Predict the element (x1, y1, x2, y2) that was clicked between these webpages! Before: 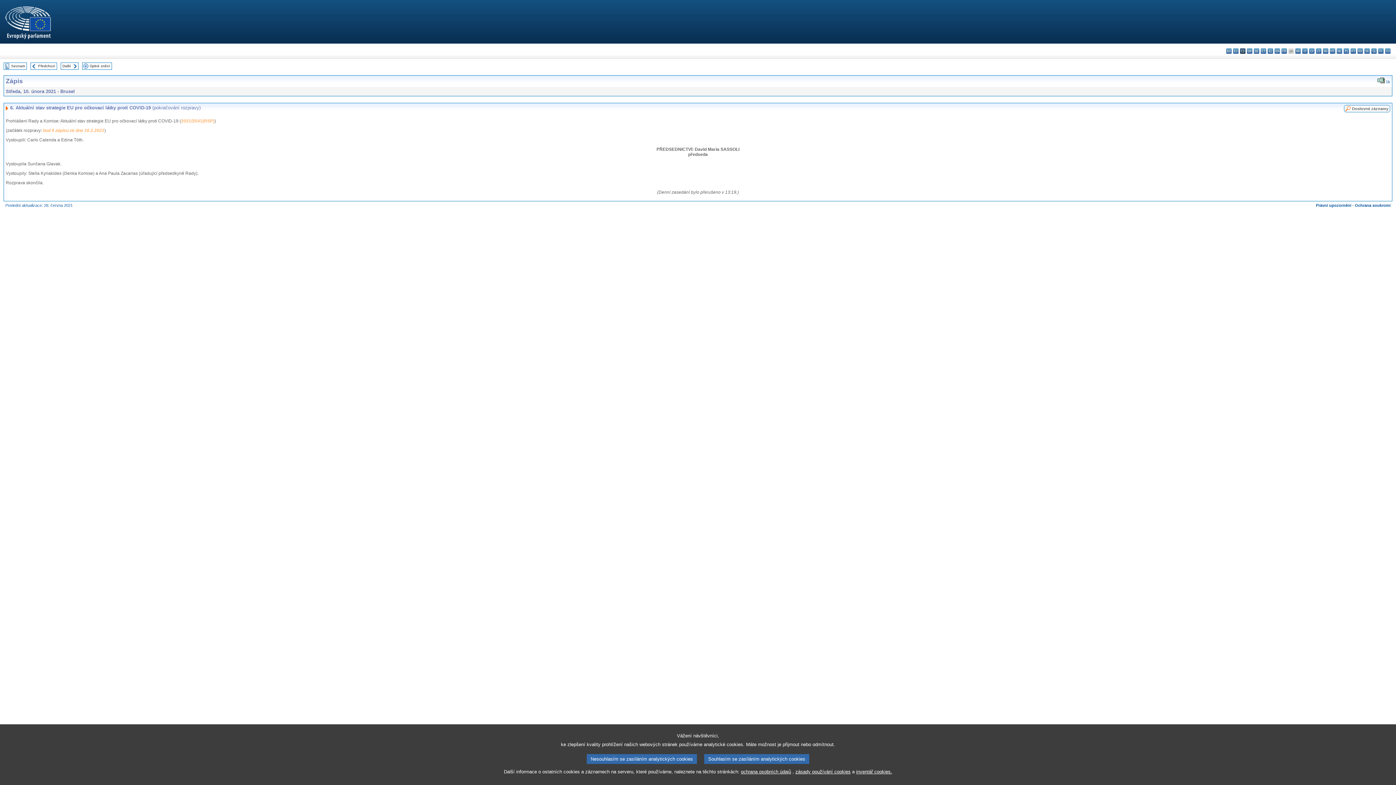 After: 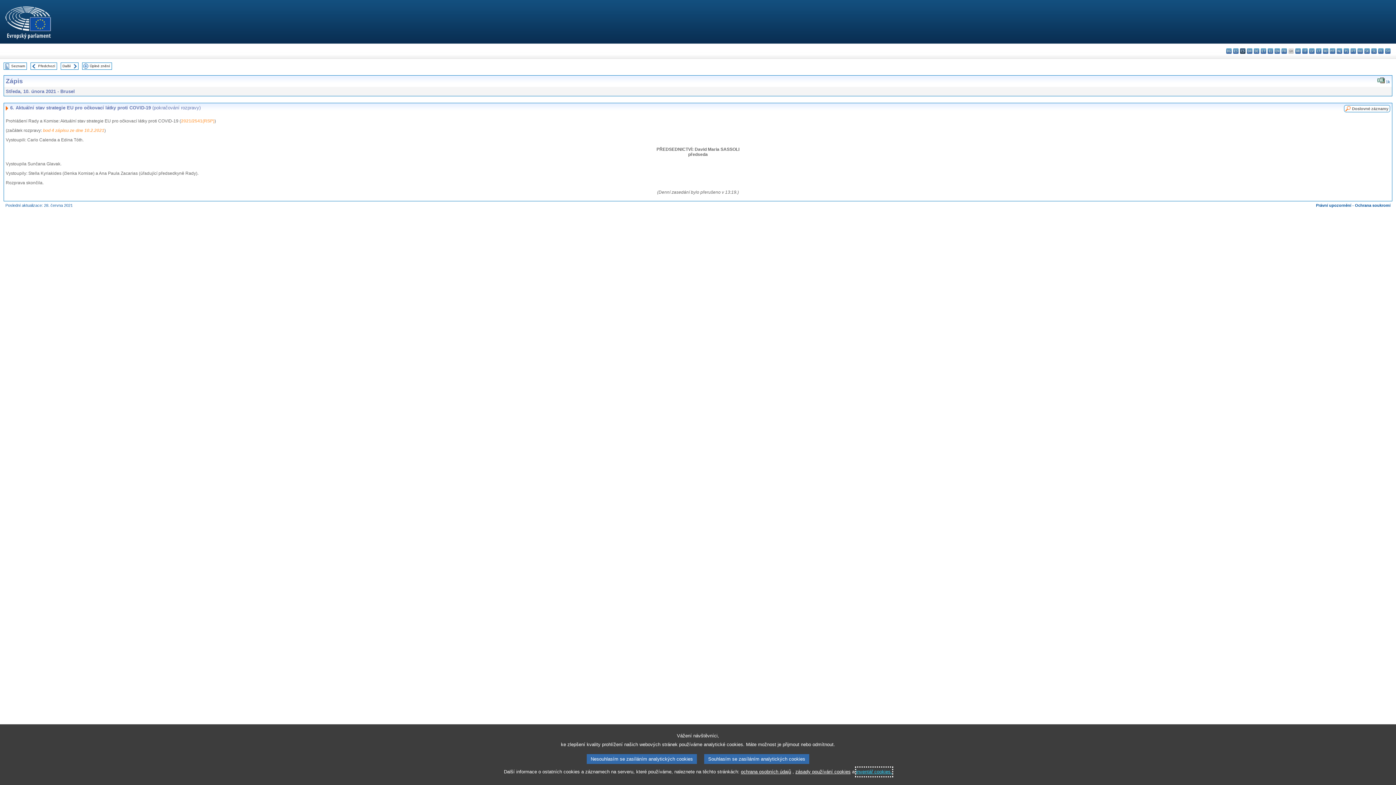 Action: label: inventář cookies. bbox: (856, 768, 892, 776)